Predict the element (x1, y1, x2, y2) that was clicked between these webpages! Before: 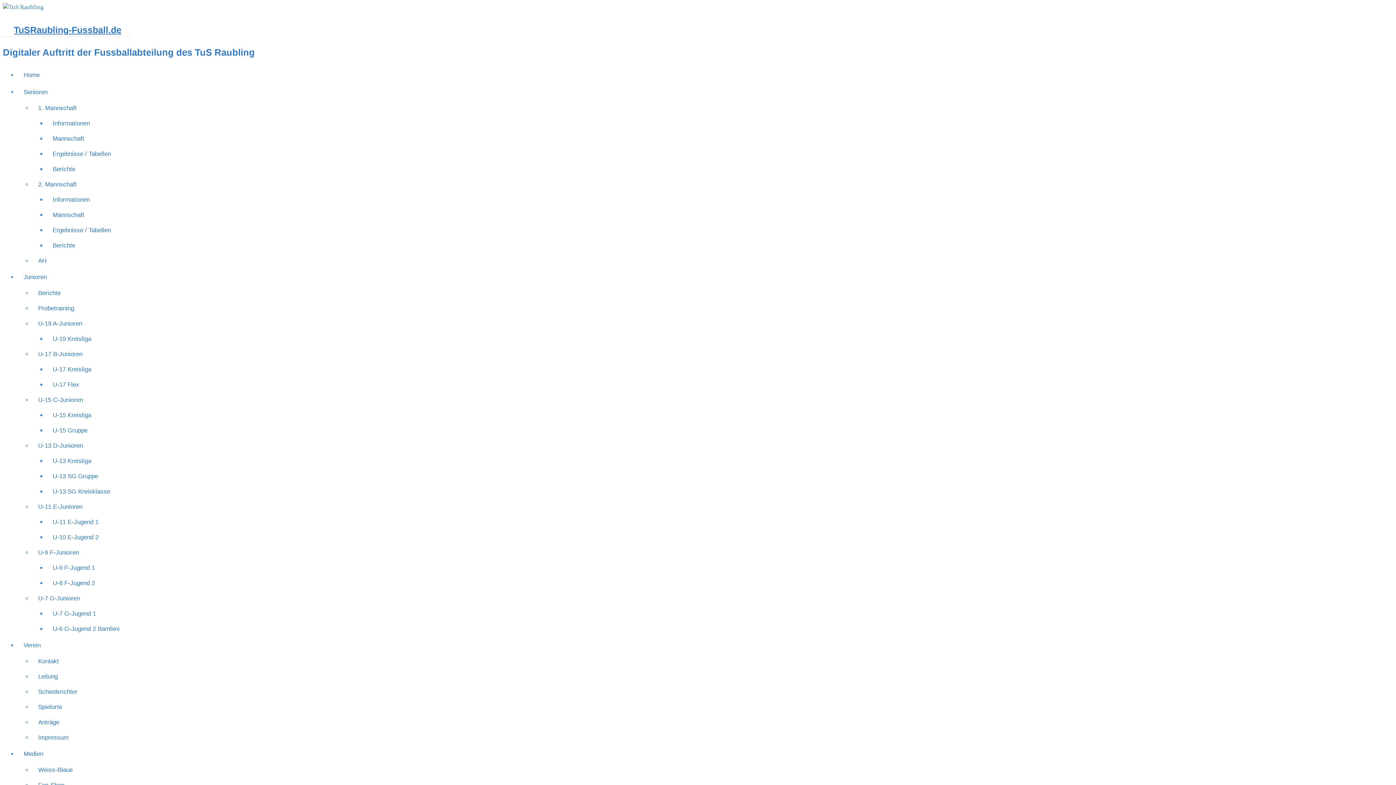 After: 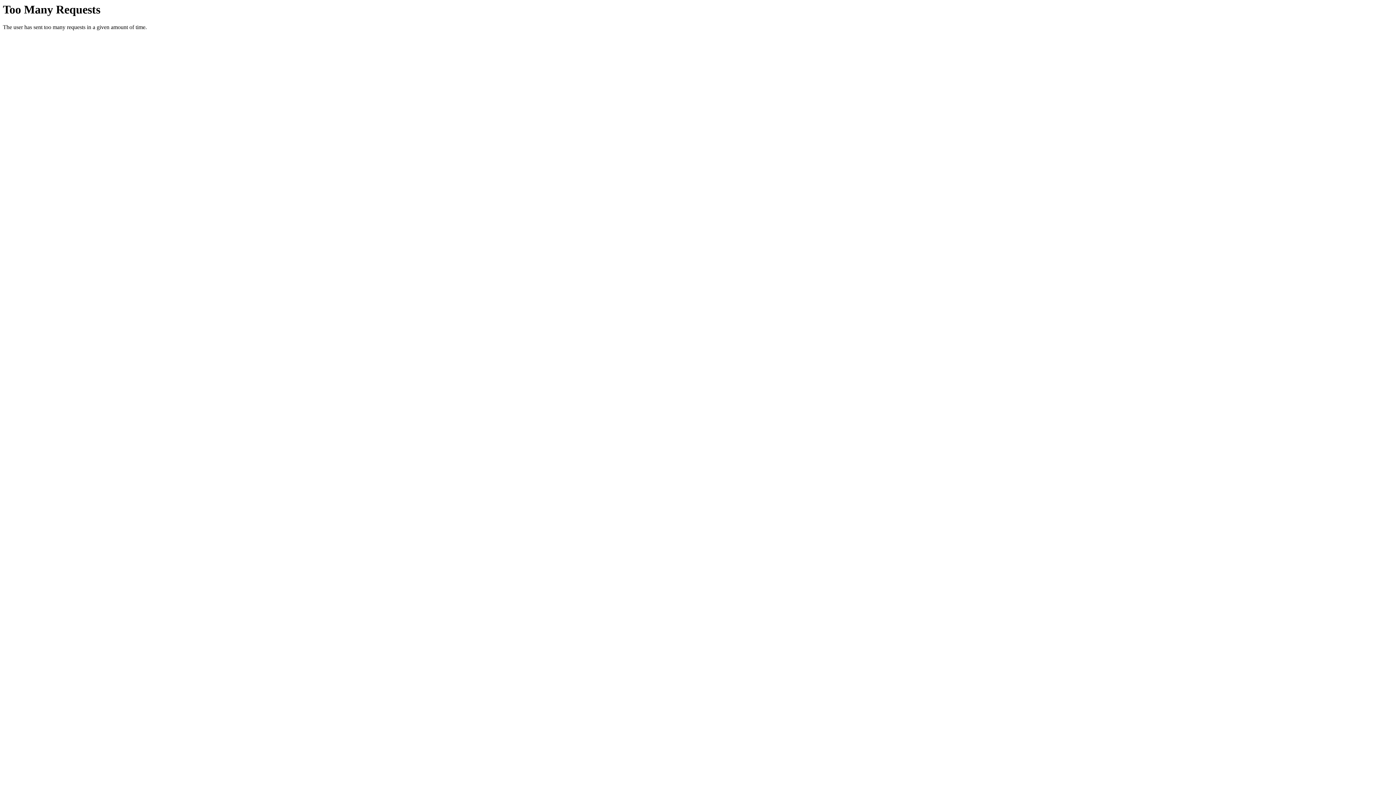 Action: bbox: (32, 730, 115, 745) label: Impressum